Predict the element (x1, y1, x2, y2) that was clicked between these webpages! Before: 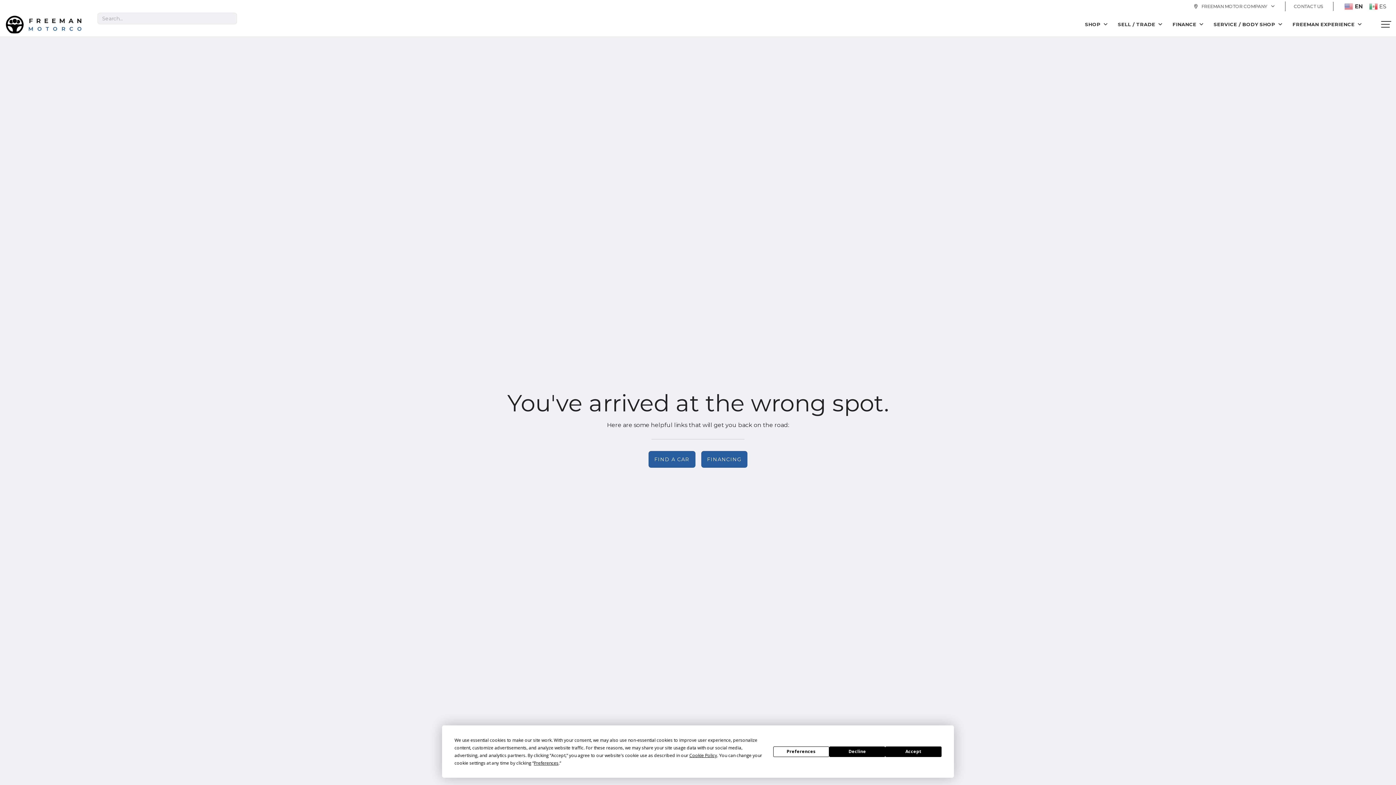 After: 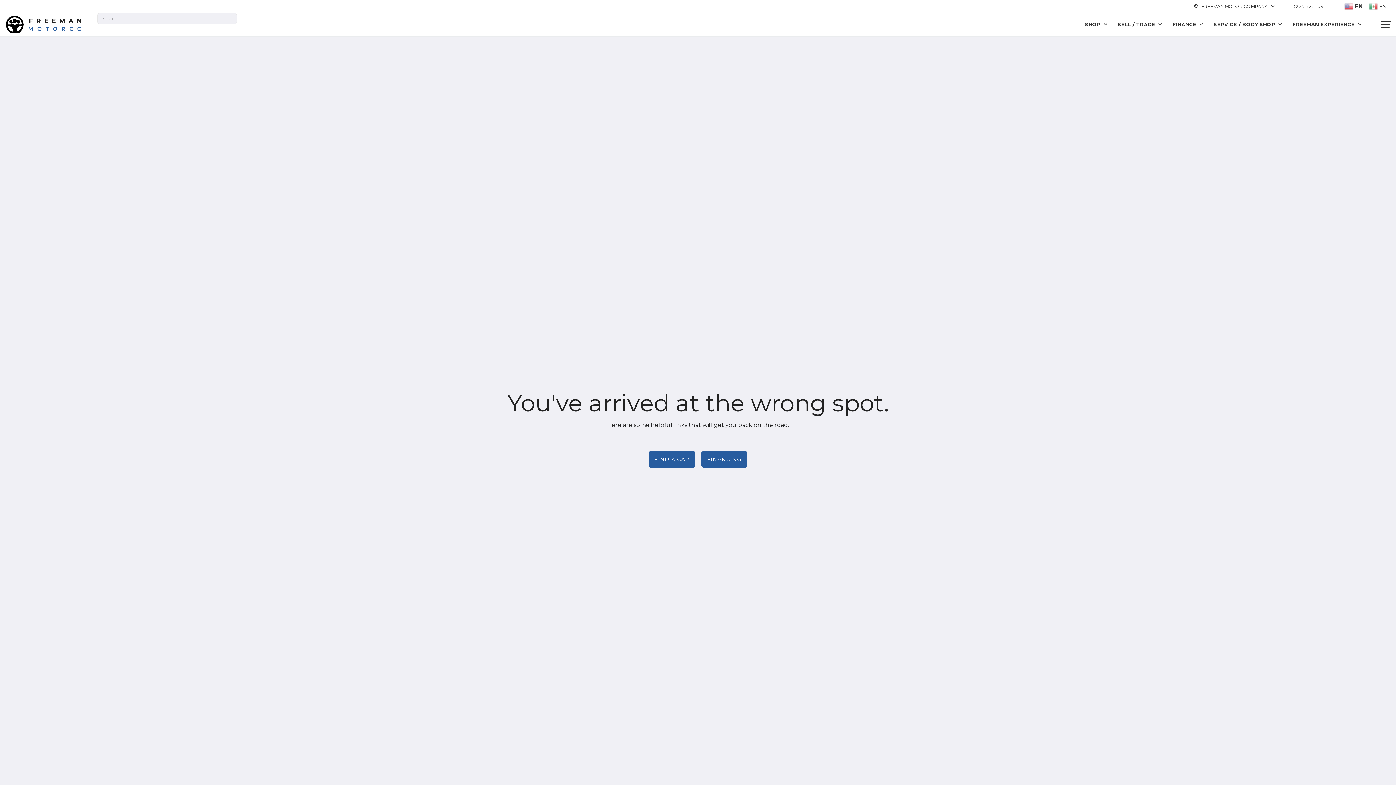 Action: bbox: (829, 746, 885, 757) label: Decline